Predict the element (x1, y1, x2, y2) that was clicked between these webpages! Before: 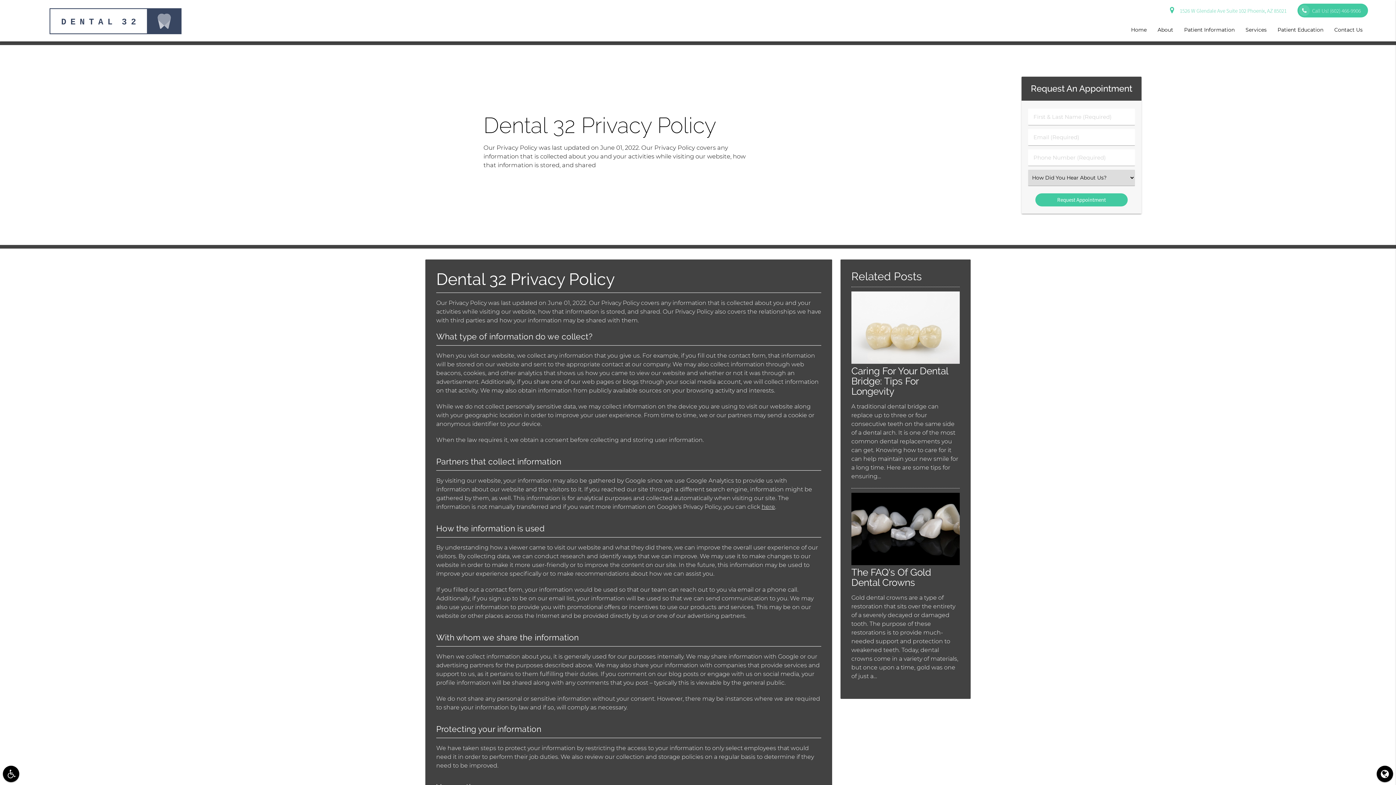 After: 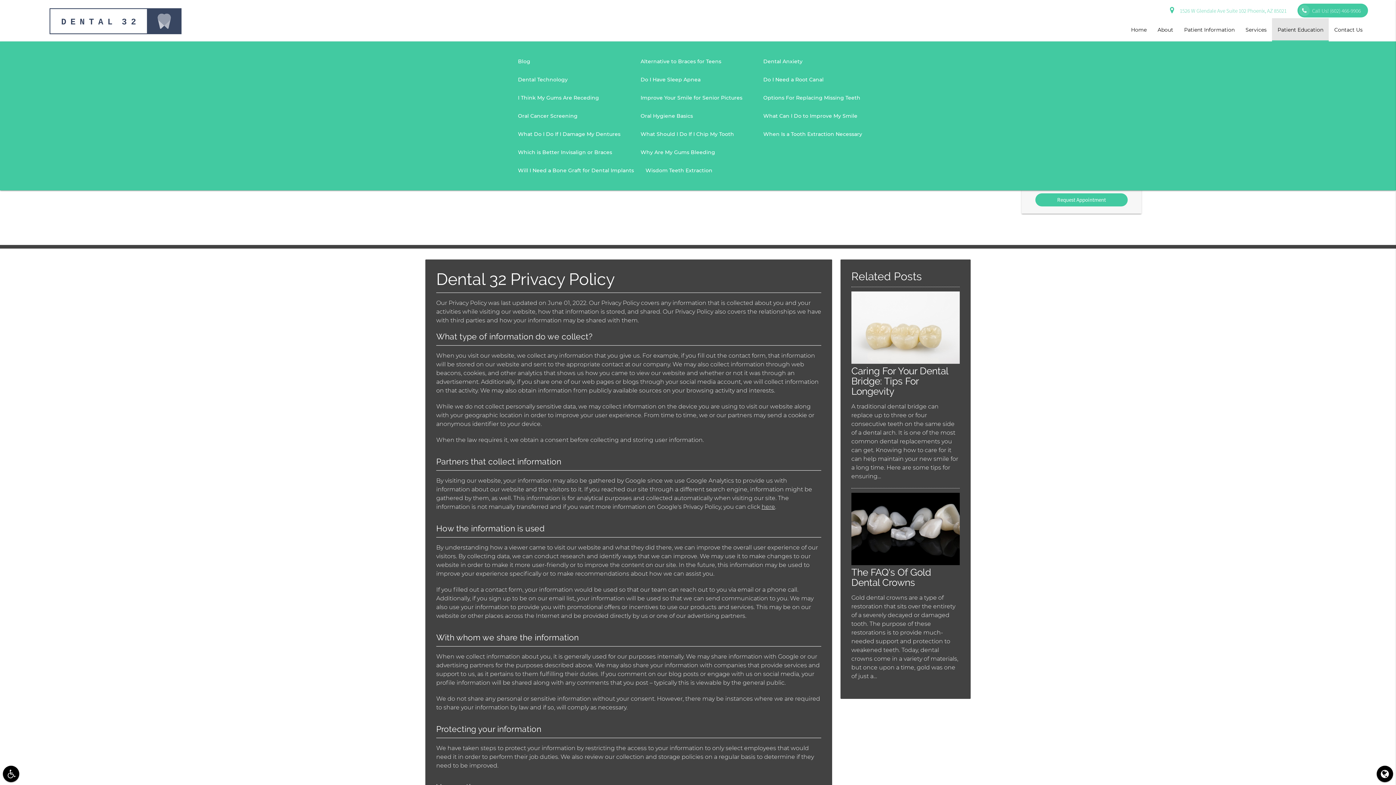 Action: label: Patient Education bbox: (1272, 18, 1329, 41)